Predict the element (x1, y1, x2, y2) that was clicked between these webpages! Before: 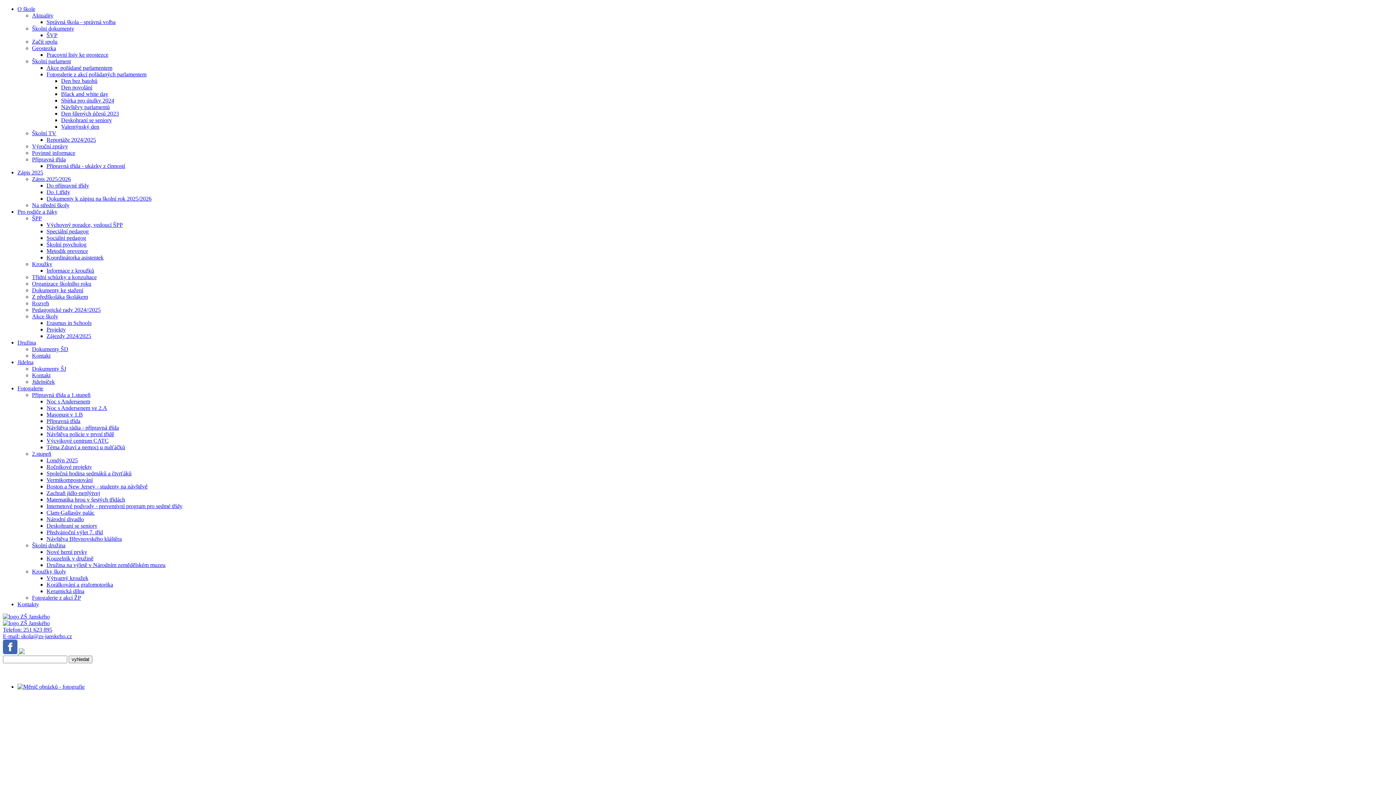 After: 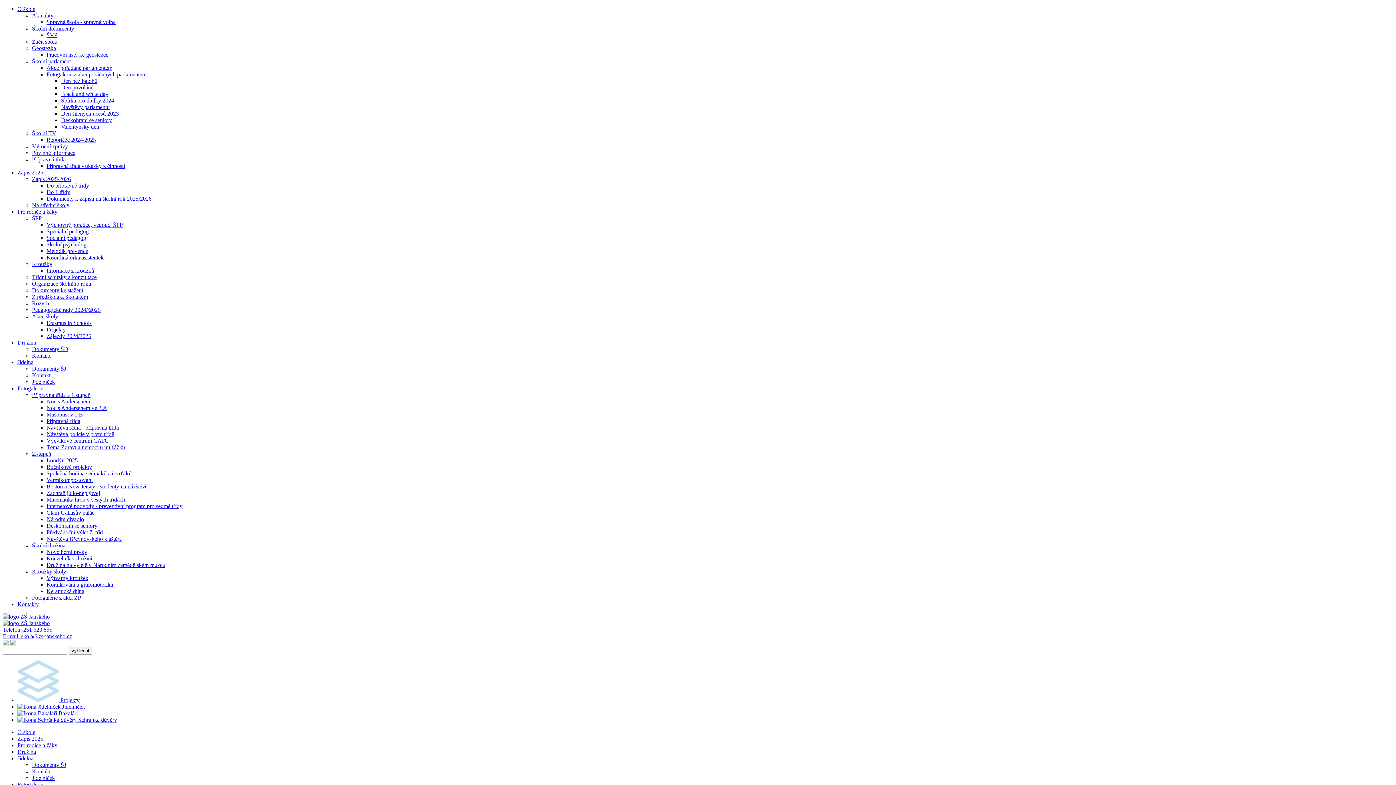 Action: bbox: (32, 372, 50, 378) label: Kontakt